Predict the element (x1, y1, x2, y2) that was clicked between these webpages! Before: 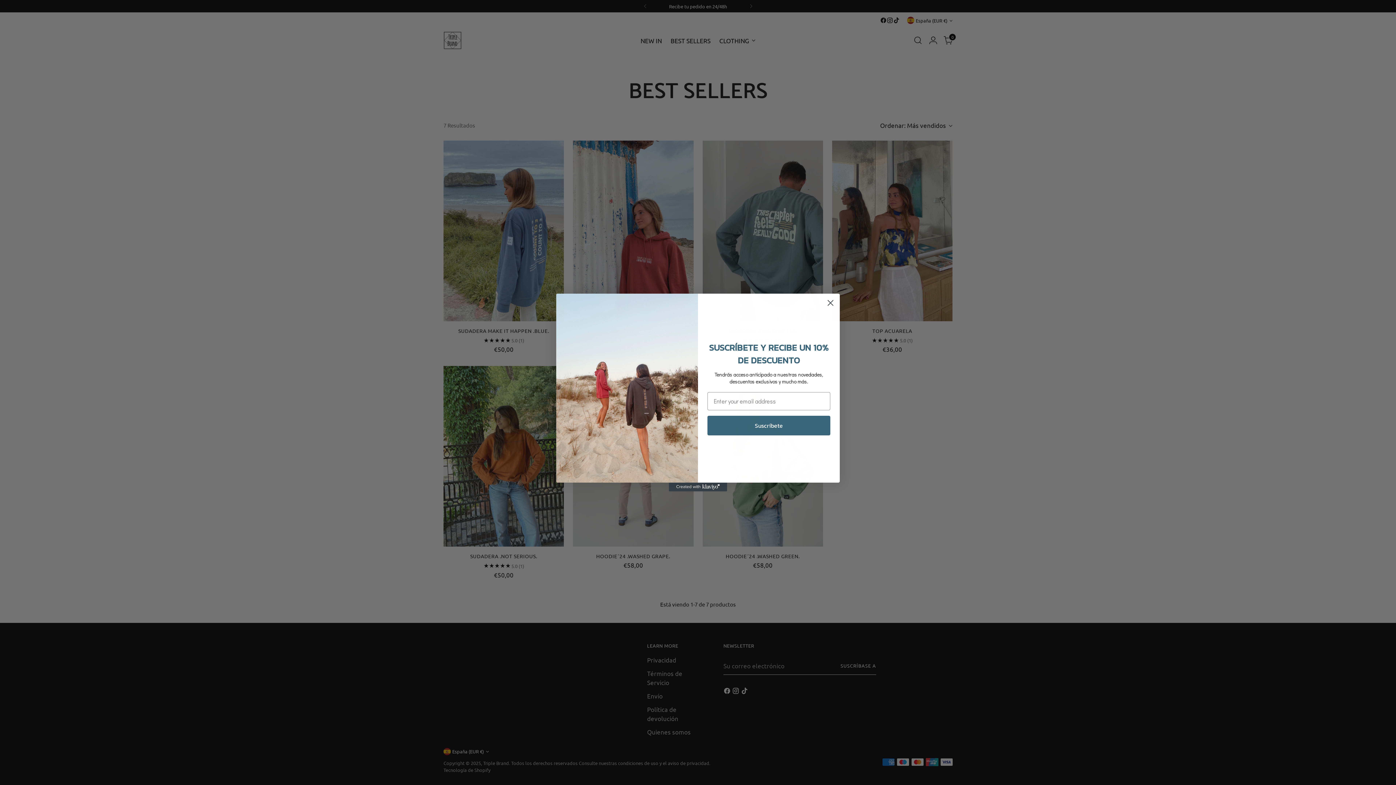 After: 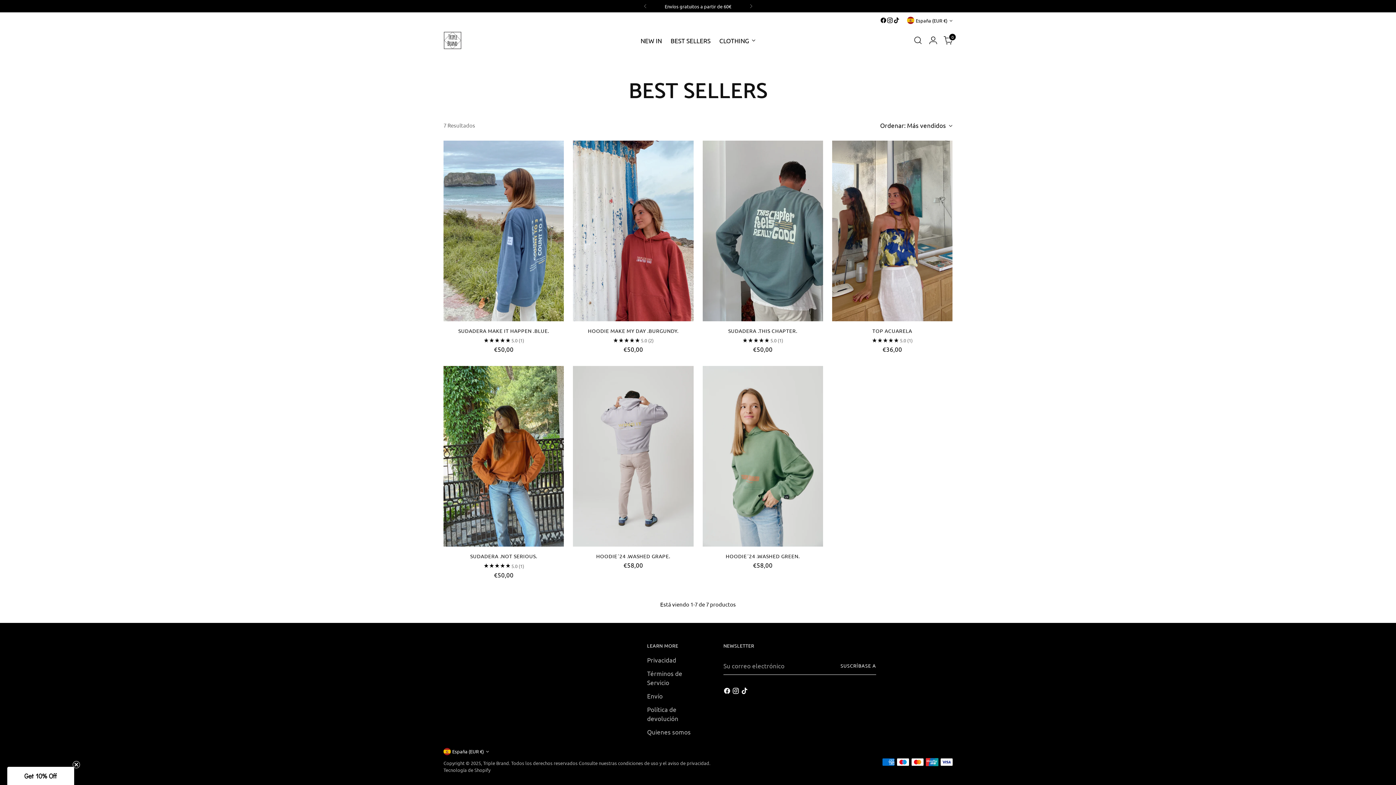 Action: bbox: (824, 316, 837, 328) label: Close dialog